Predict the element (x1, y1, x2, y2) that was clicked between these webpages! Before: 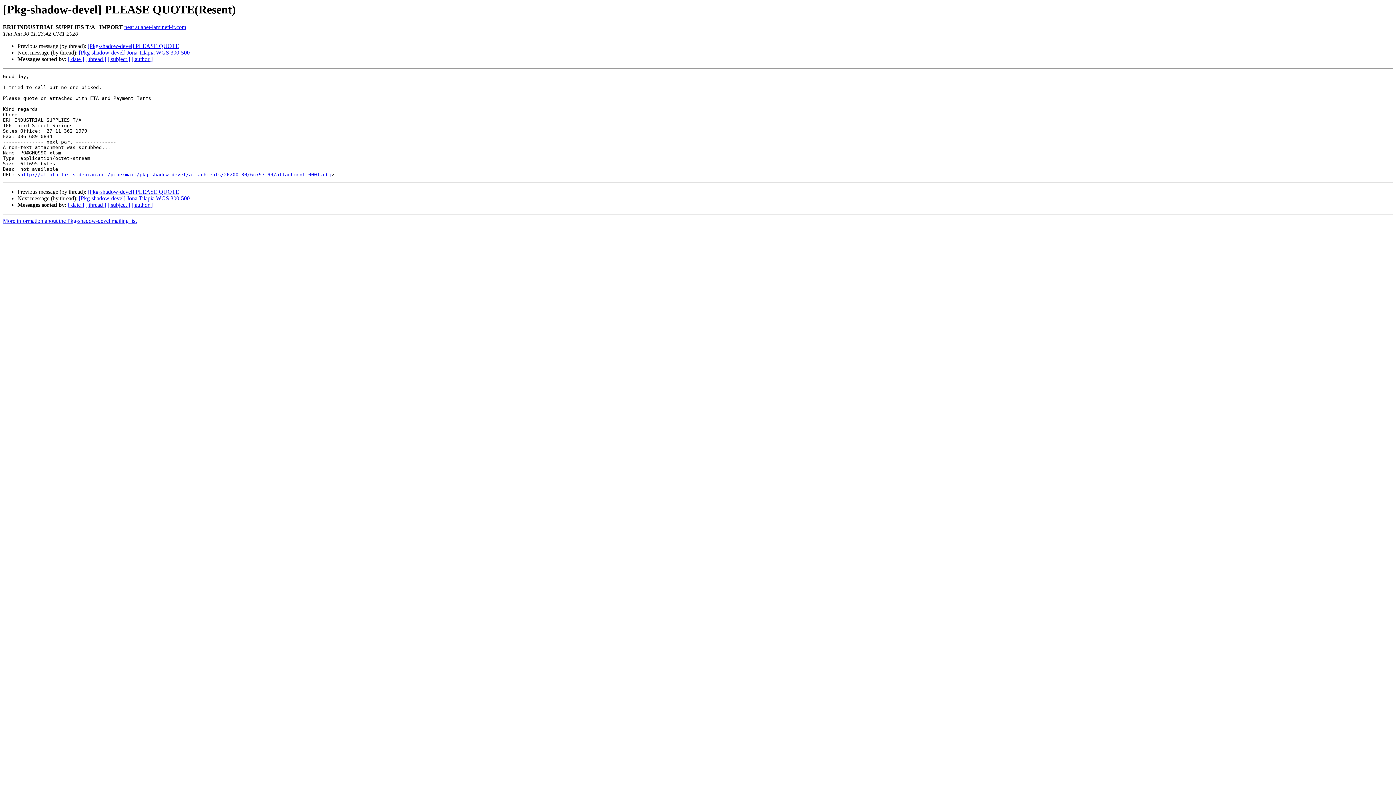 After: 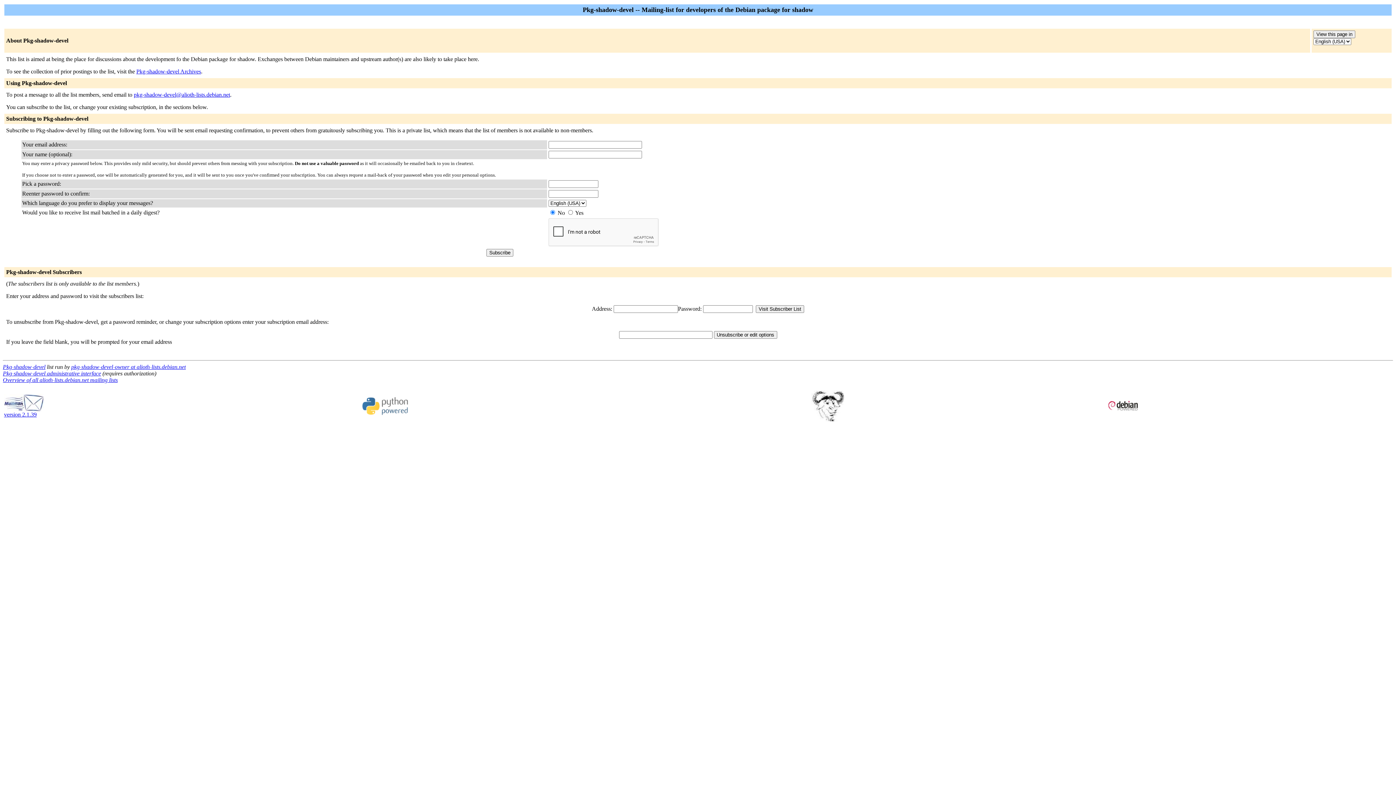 Action: label: More information about the Pkg-shadow-devel mailing list bbox: (2, 217, 136, 224)